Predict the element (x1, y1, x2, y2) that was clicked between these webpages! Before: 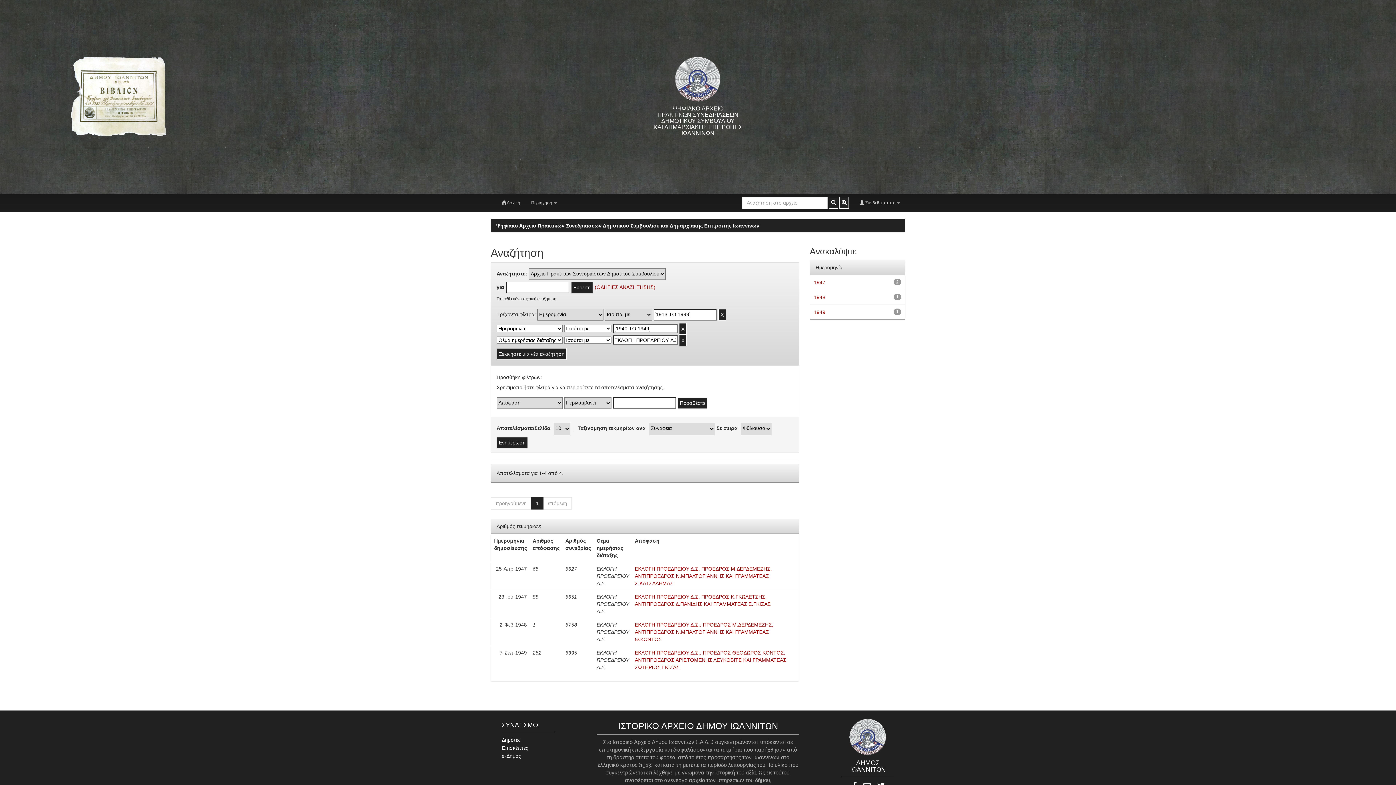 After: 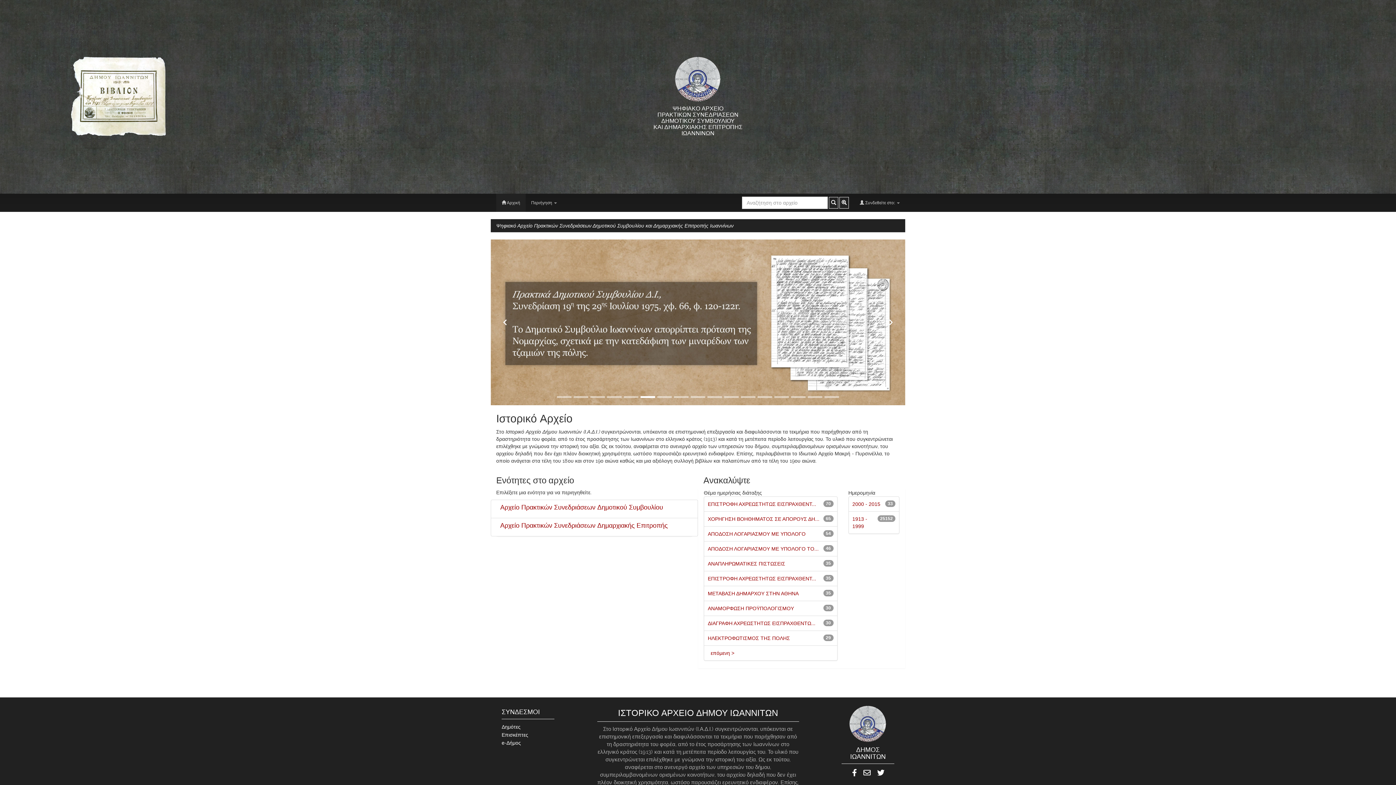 Action: bbox: (496, 193, 525, 212) label:  Αρχική